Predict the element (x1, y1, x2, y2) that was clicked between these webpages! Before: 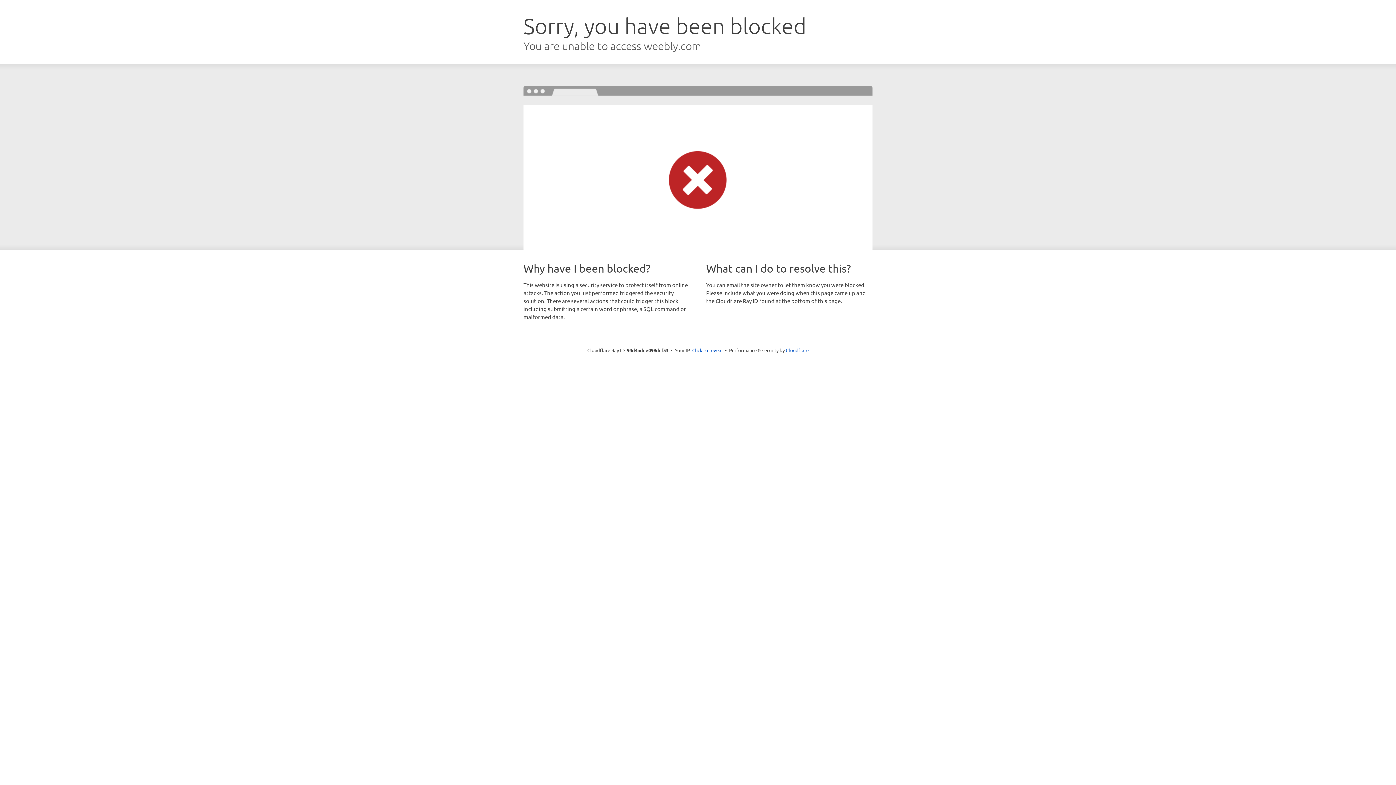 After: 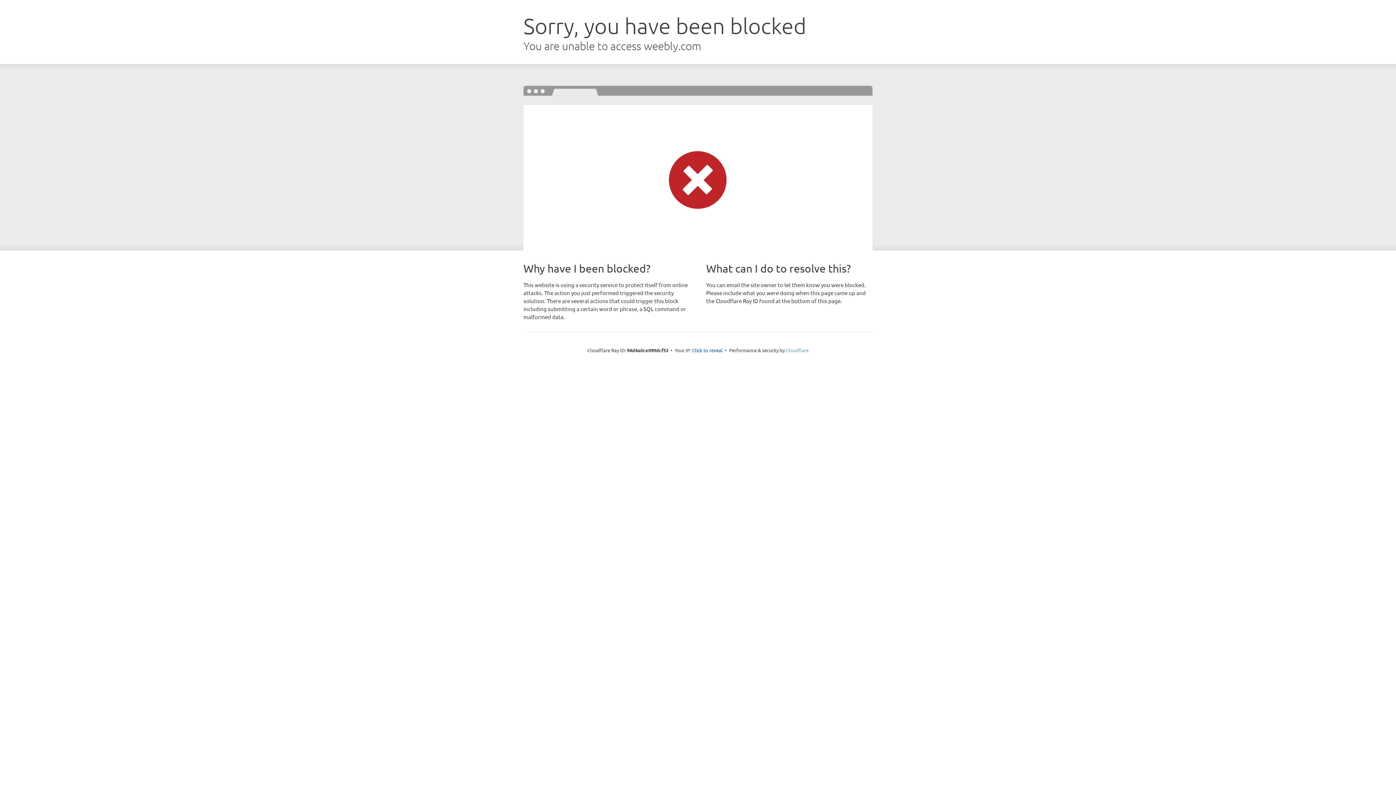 Action: label: Cloudflare bbox: (786, 347, 808, 353)